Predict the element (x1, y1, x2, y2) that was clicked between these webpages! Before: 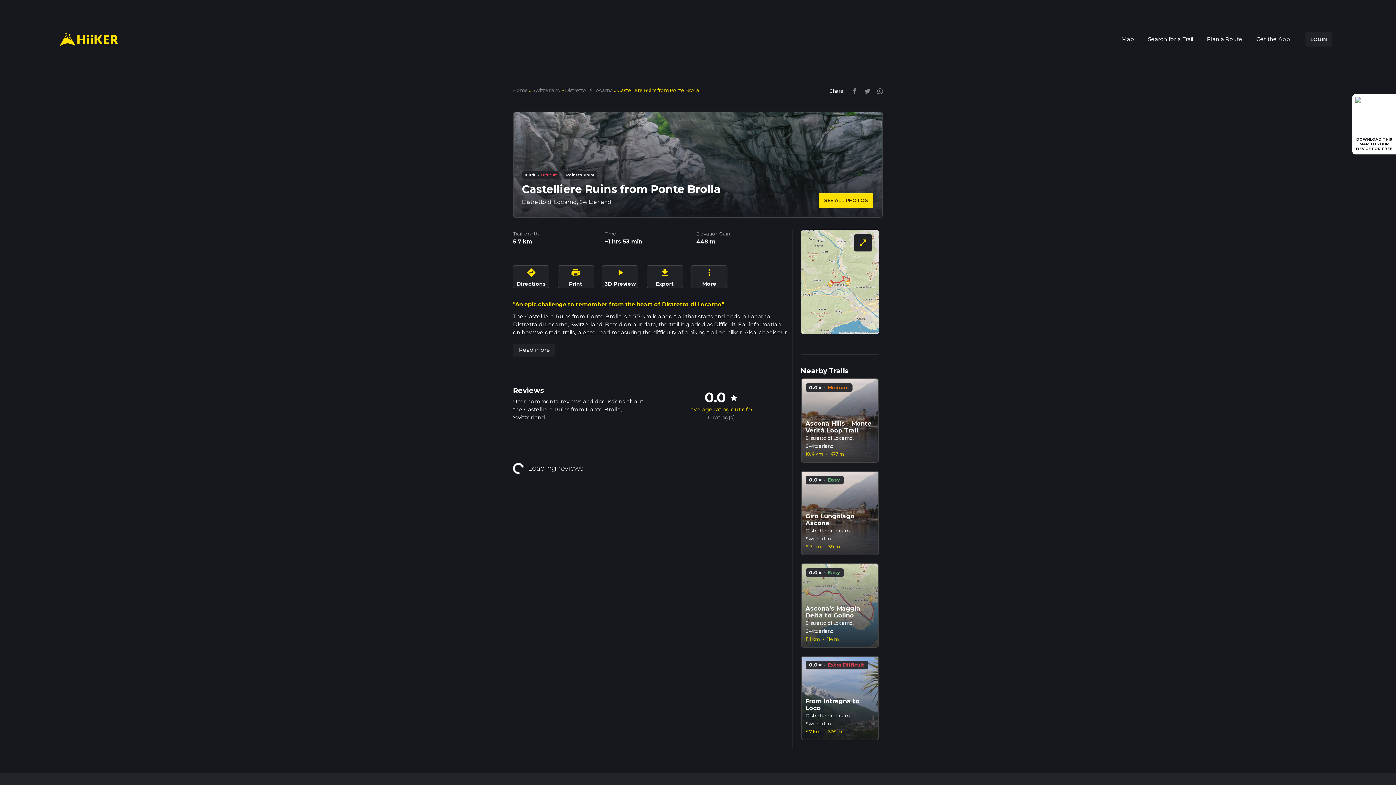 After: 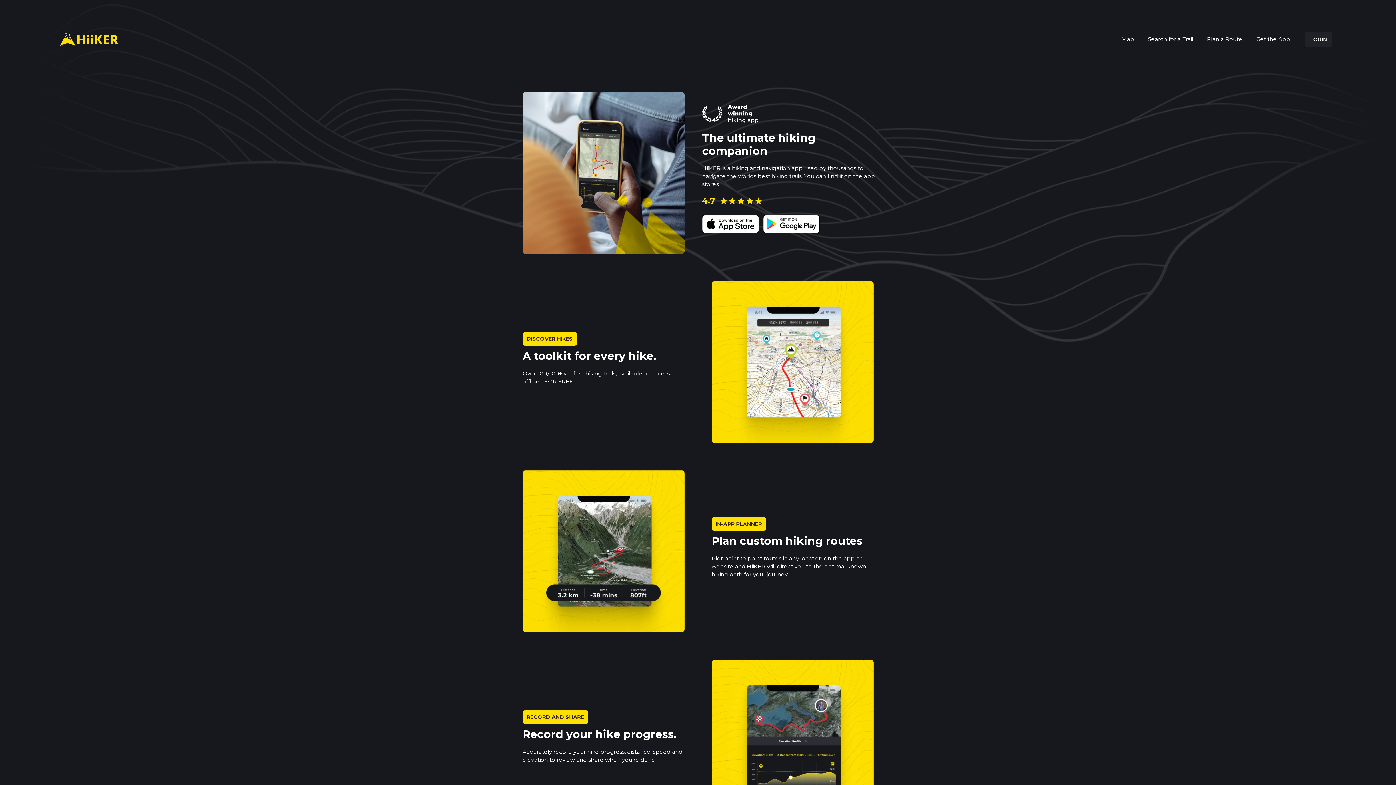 Action: bbox: (1253, 32, 1293, 46) label: Get the App